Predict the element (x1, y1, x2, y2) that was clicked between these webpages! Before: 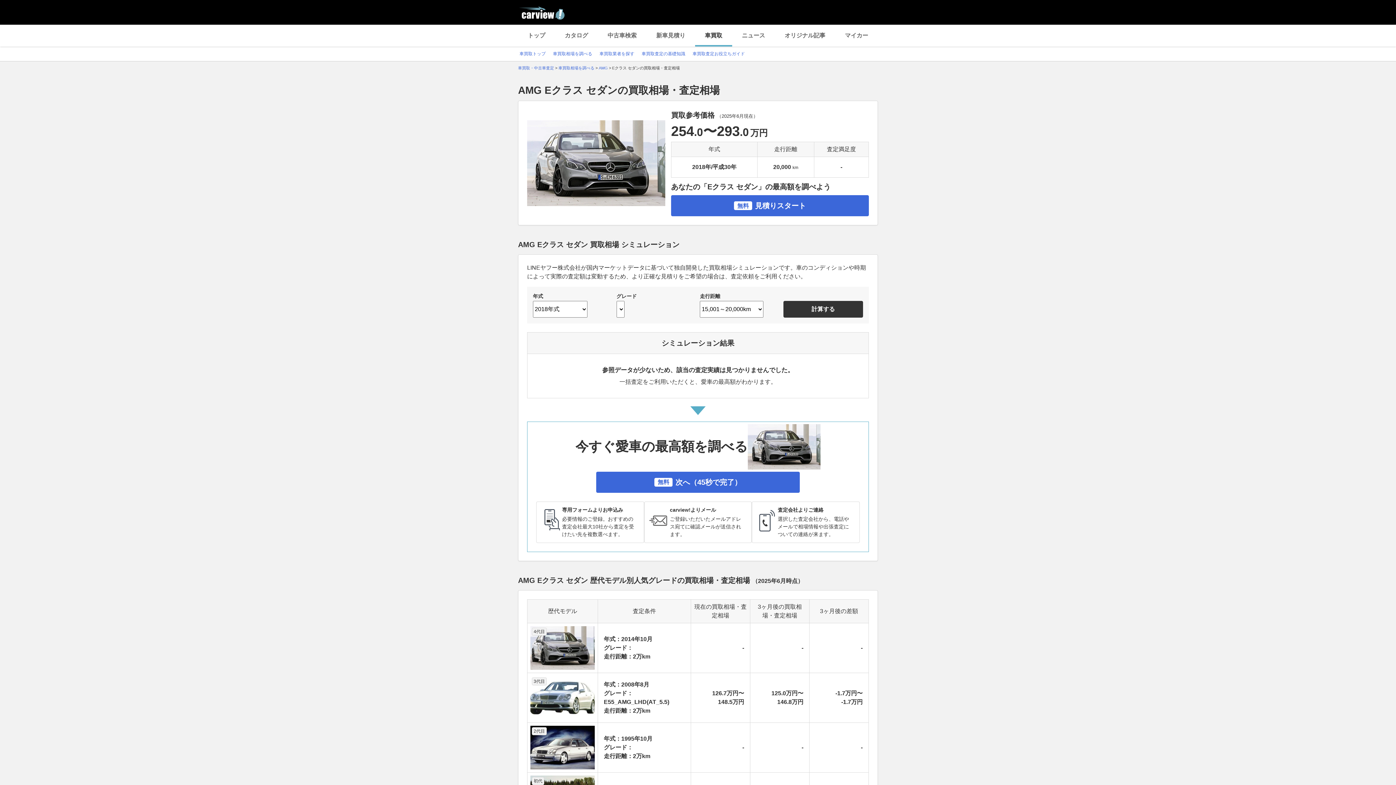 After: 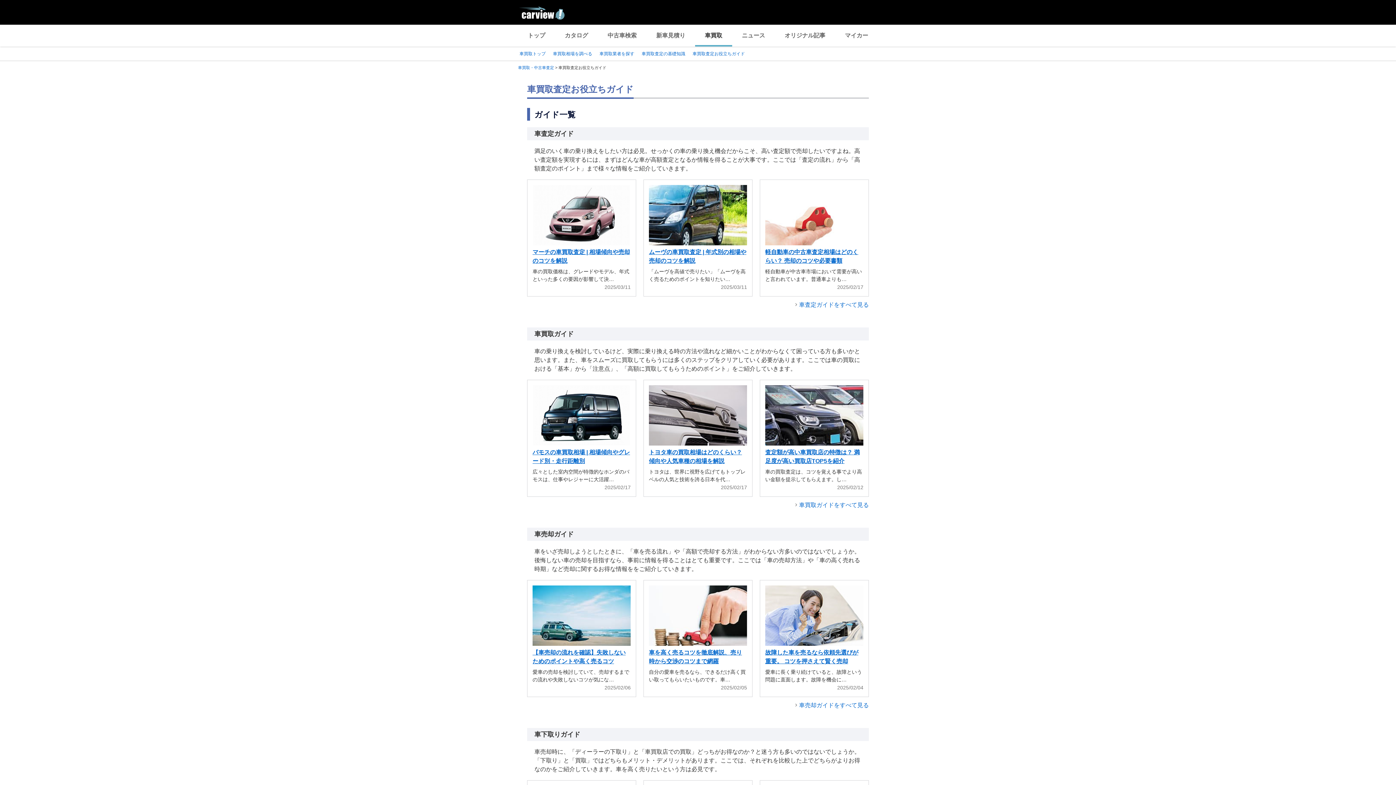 Action: label: 車買取査定お役立ちガイド bbox: (692, 51, 745, 56)